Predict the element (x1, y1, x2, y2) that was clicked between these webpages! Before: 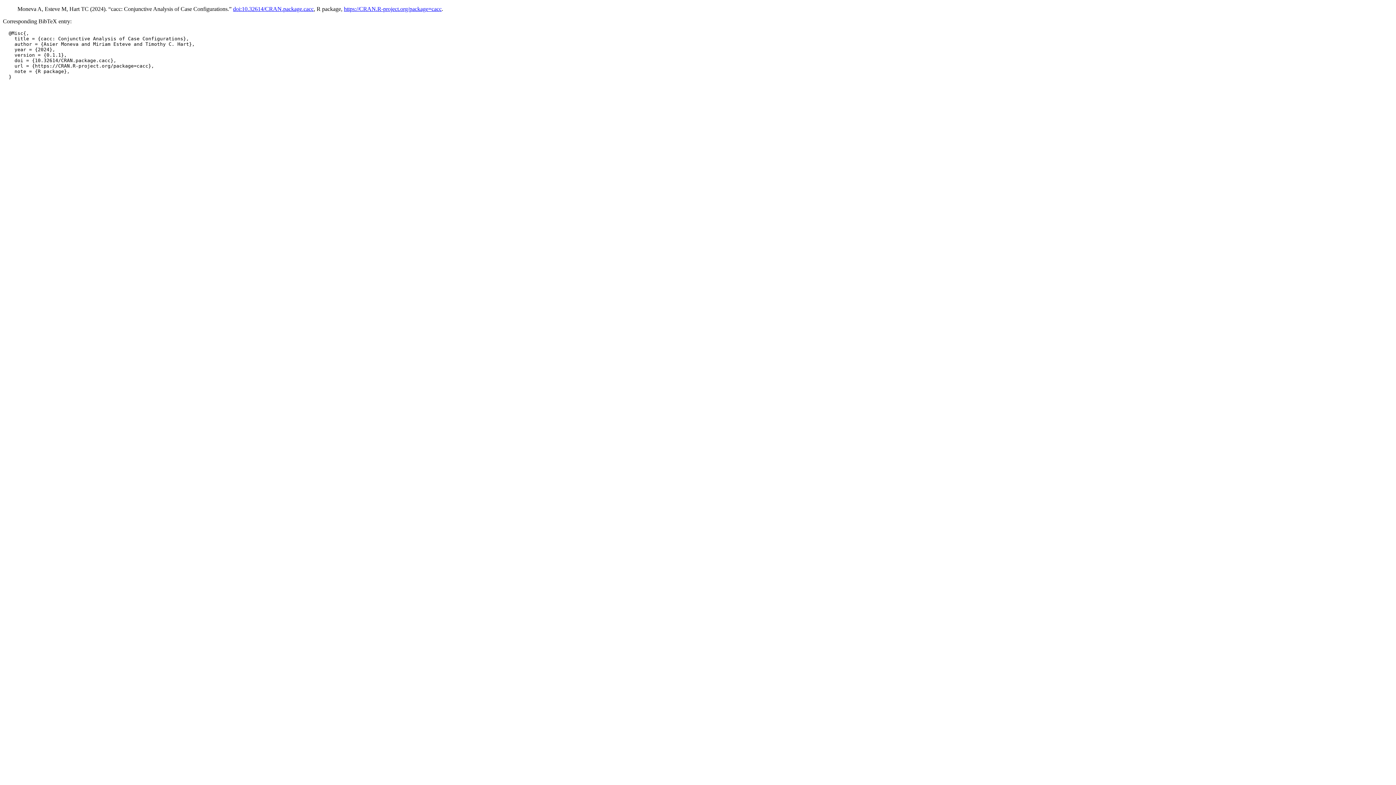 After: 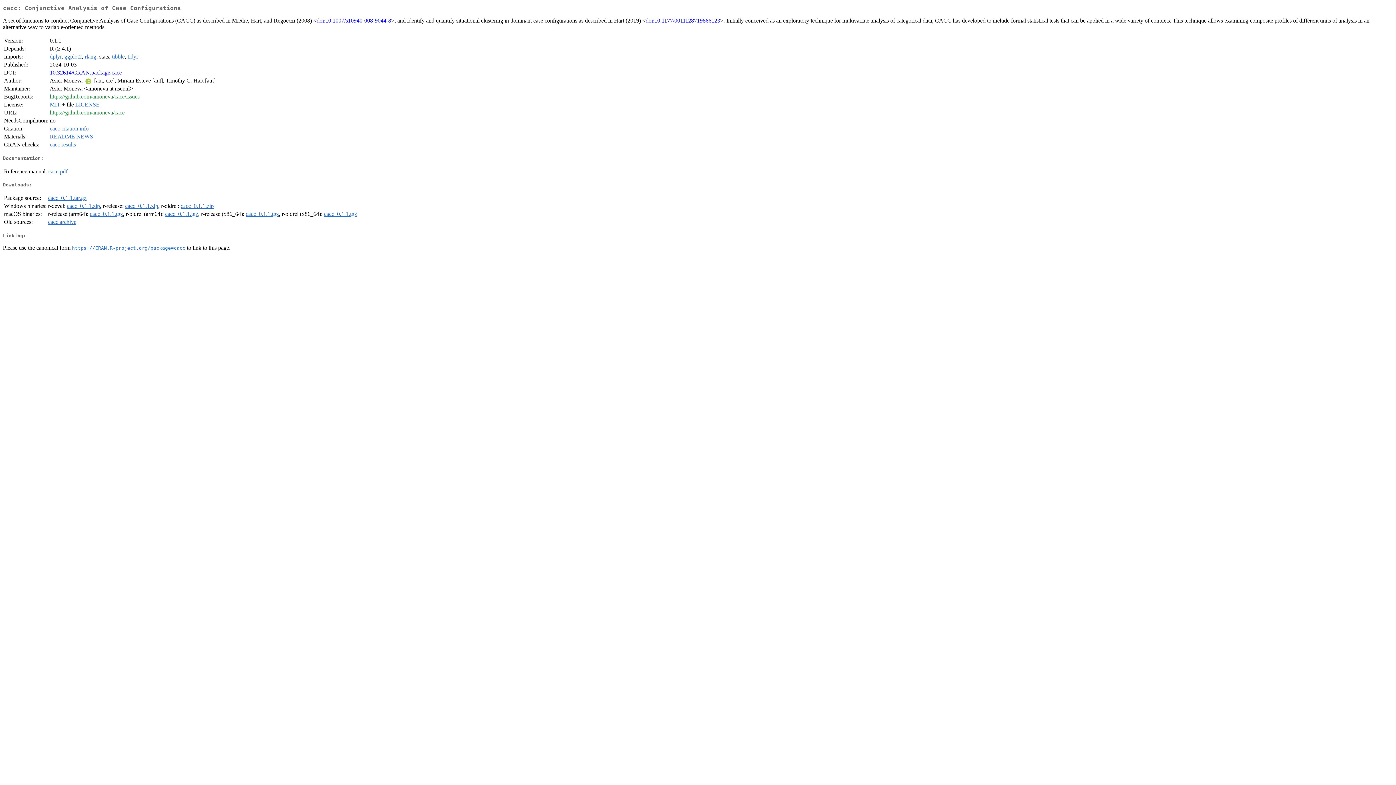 Action: label: doi:10.32614/CRAN.package.cacc bbox: (233, 5, 313, 12)